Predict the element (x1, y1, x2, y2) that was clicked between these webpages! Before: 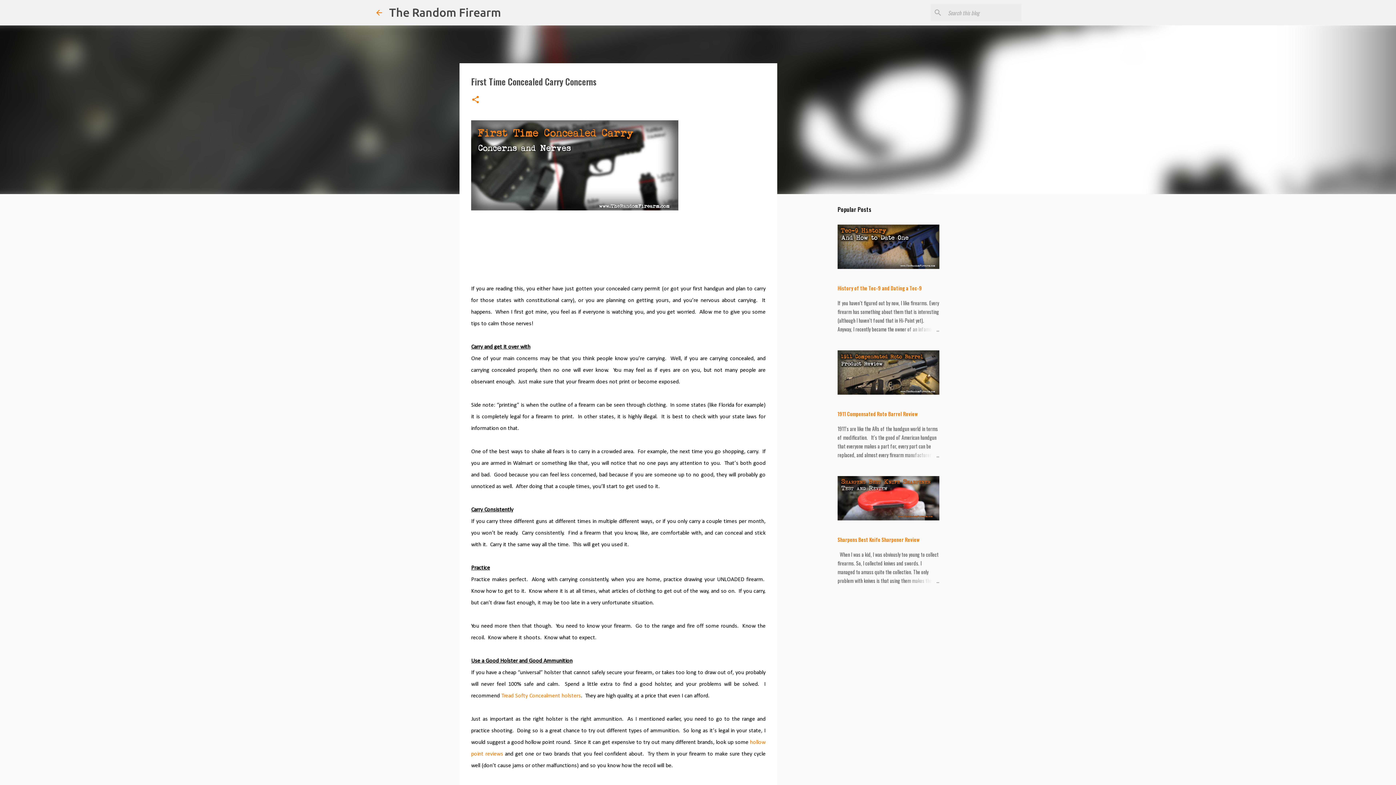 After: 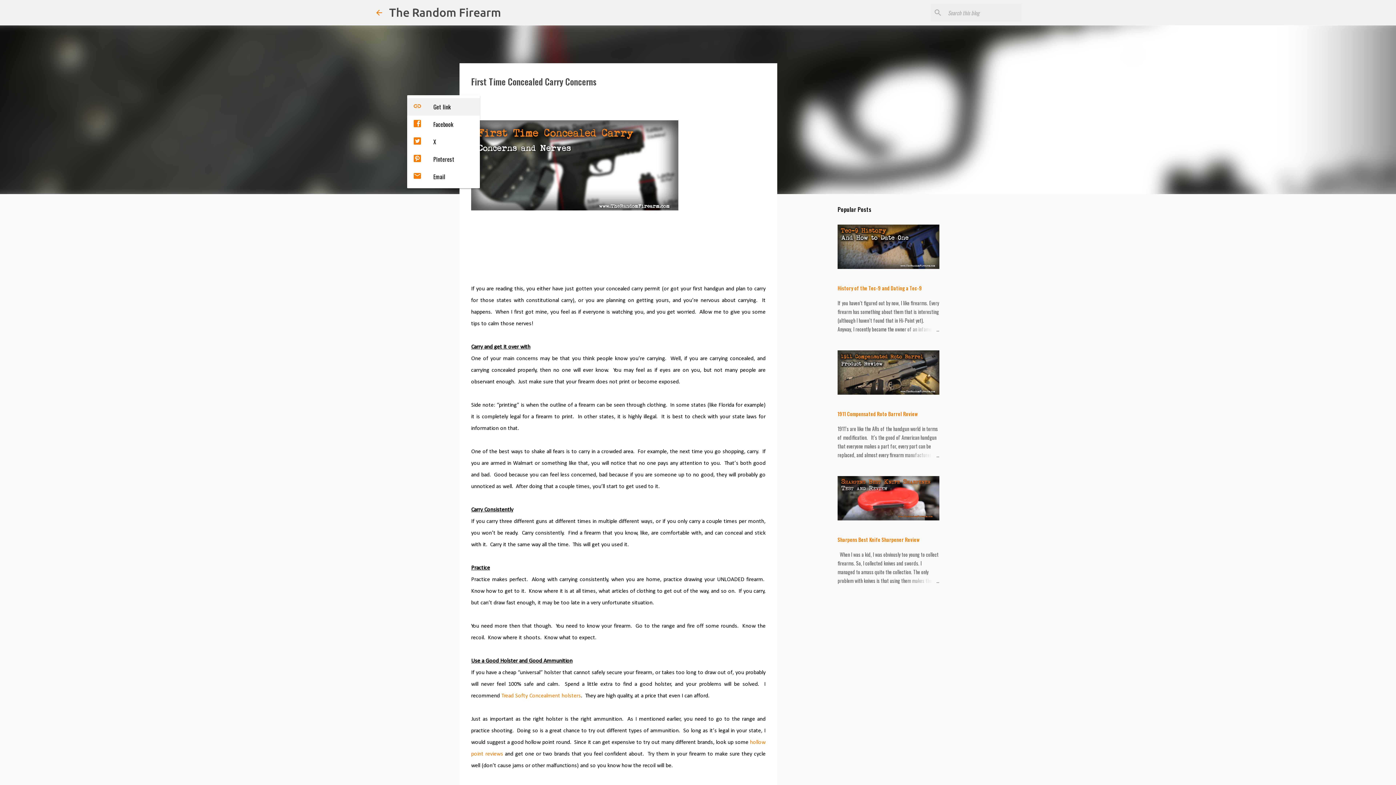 Action: label: Share bbox: (471, 95, 480, 105)